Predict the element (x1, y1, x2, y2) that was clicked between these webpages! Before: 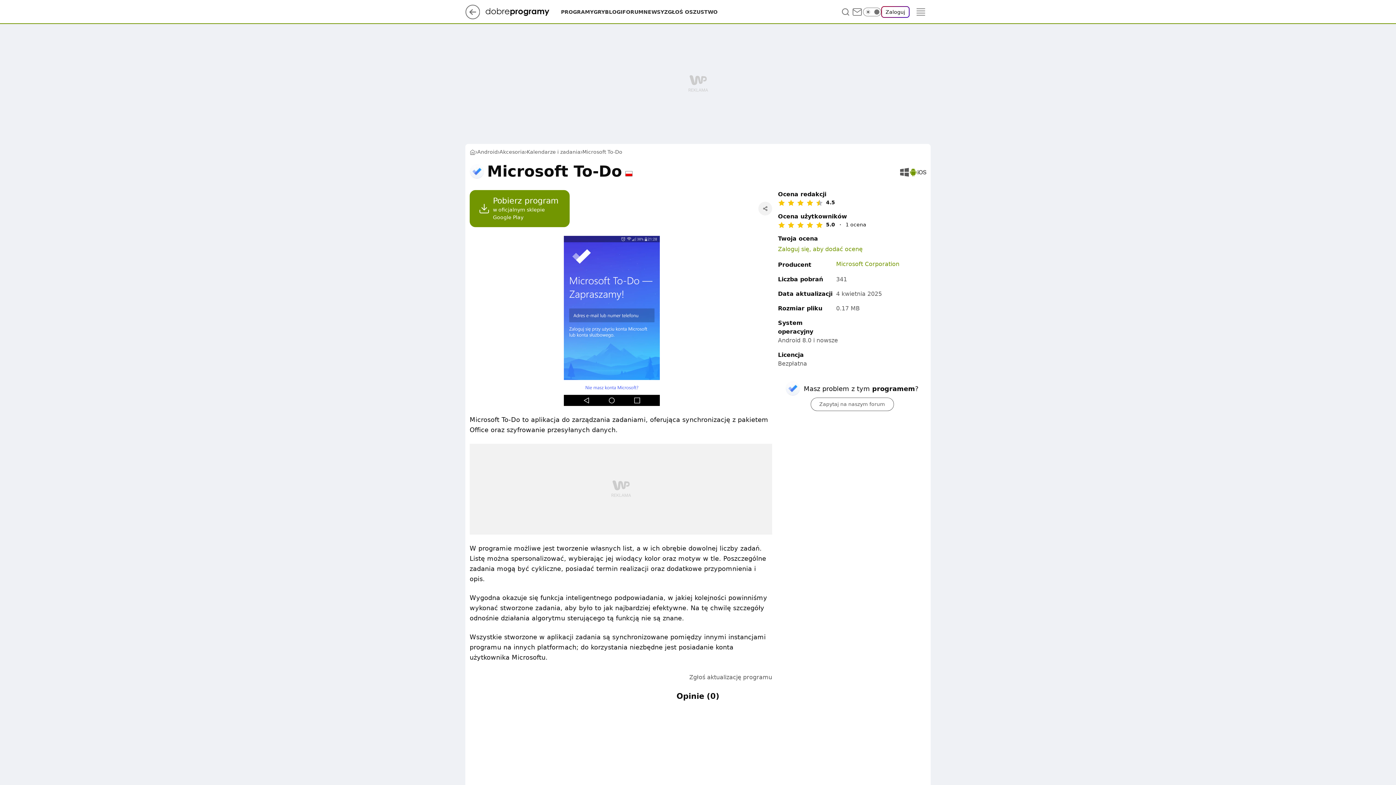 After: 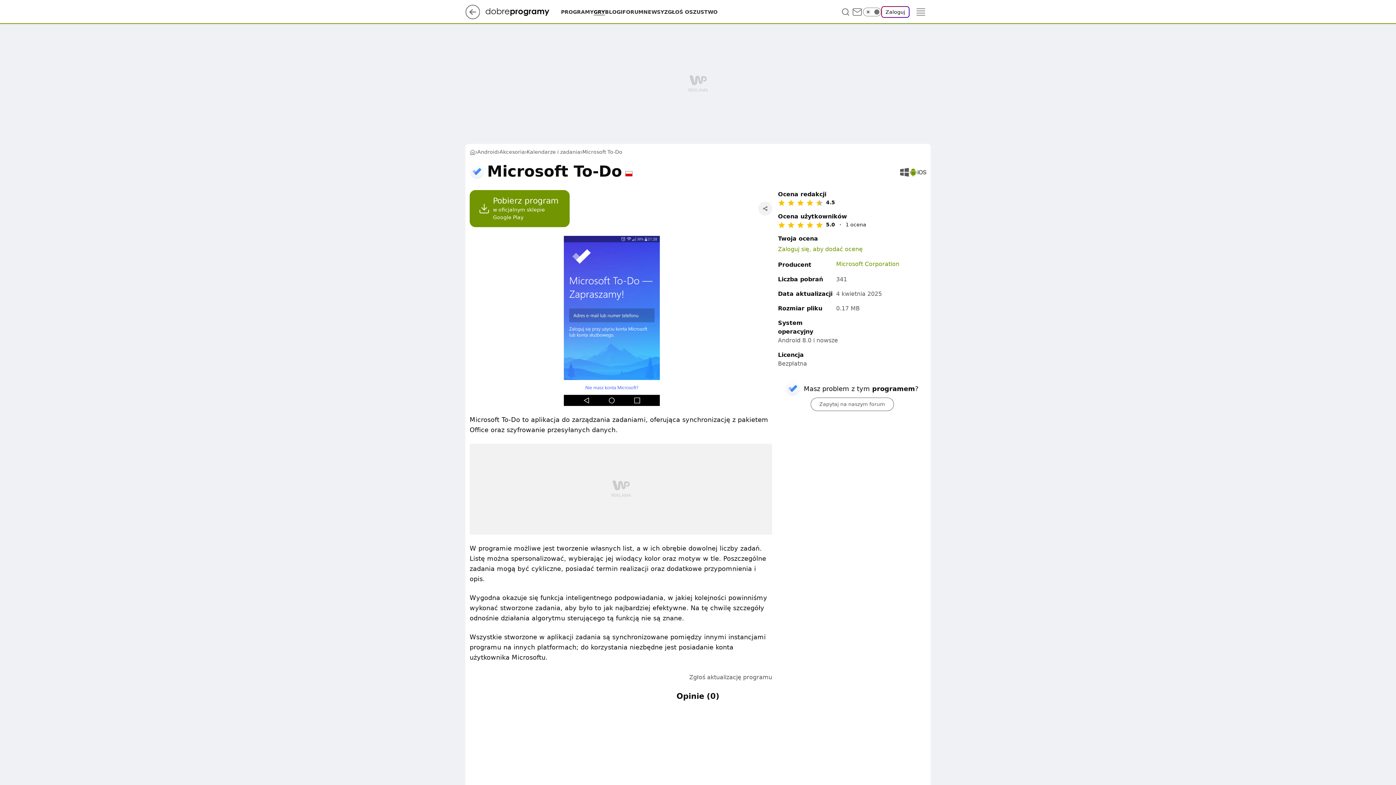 Action: bbox: (593, 8, 605, 15) label: GRY